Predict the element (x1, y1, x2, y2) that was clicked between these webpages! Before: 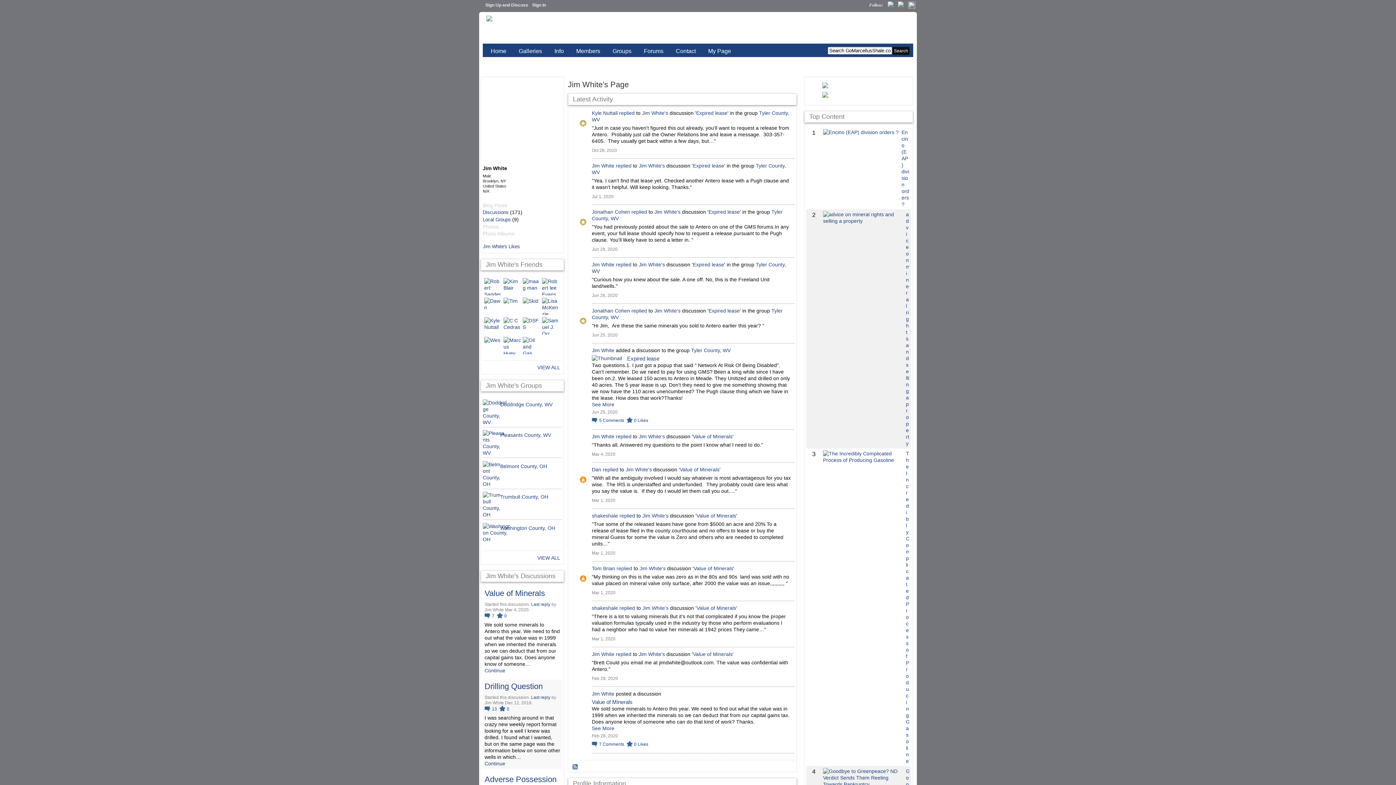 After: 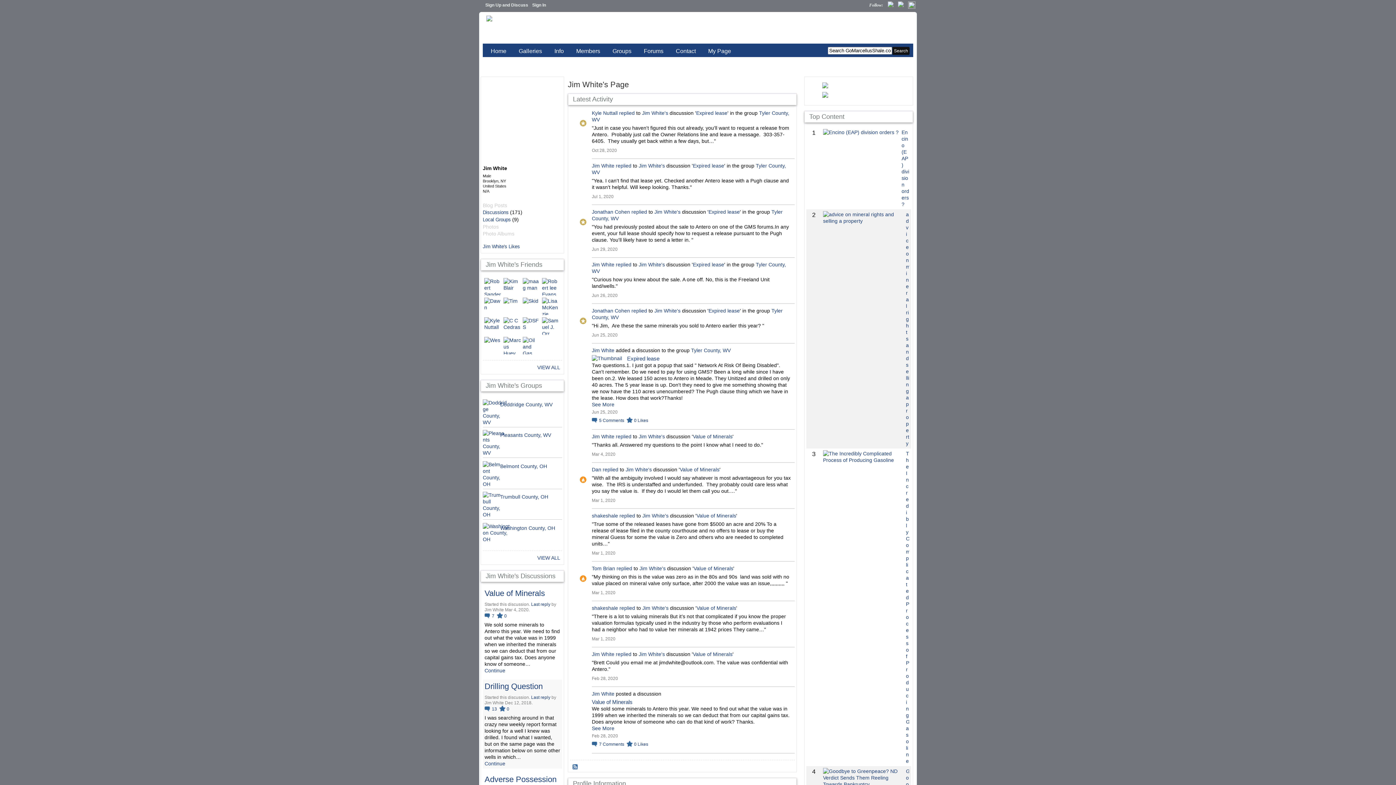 Action: bbox: (592, 433, 614, 439) label: Jim White